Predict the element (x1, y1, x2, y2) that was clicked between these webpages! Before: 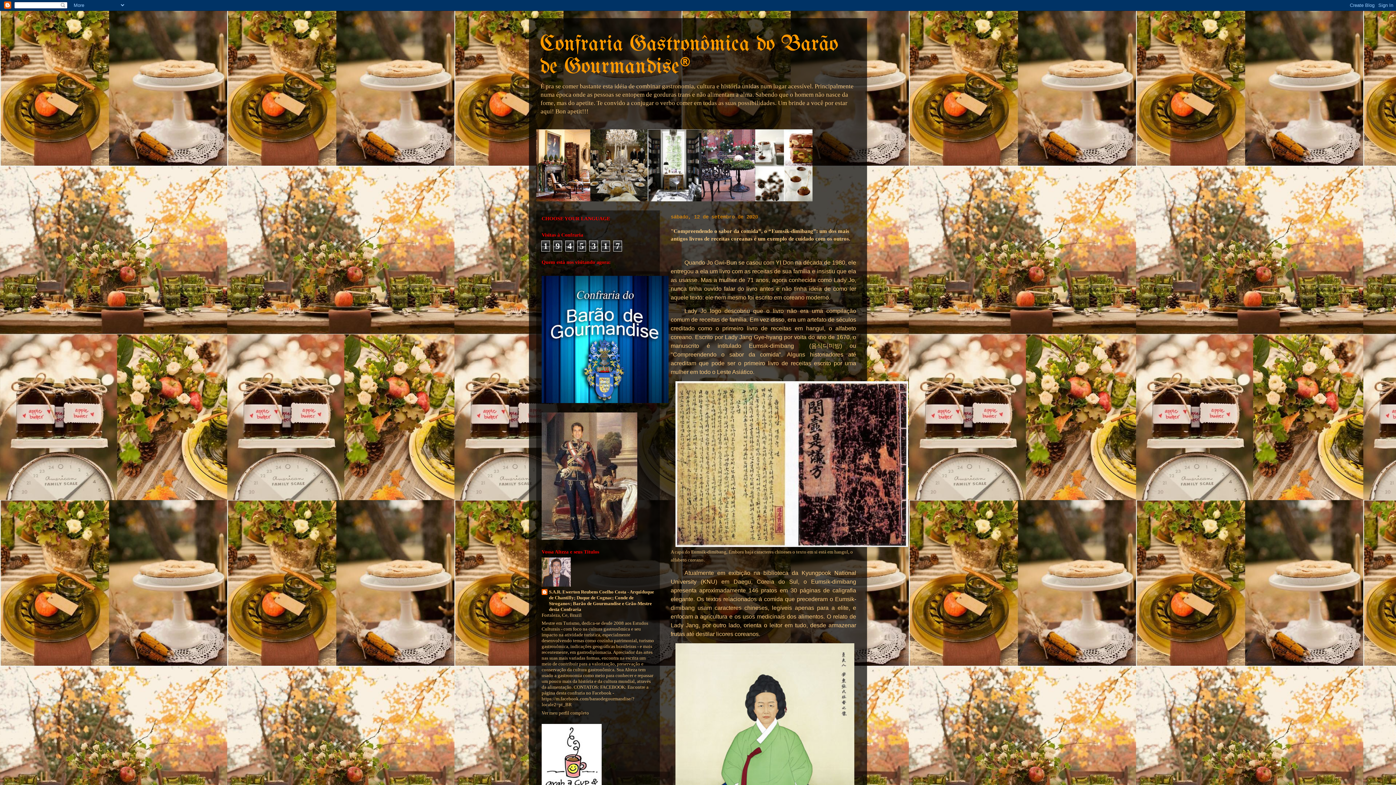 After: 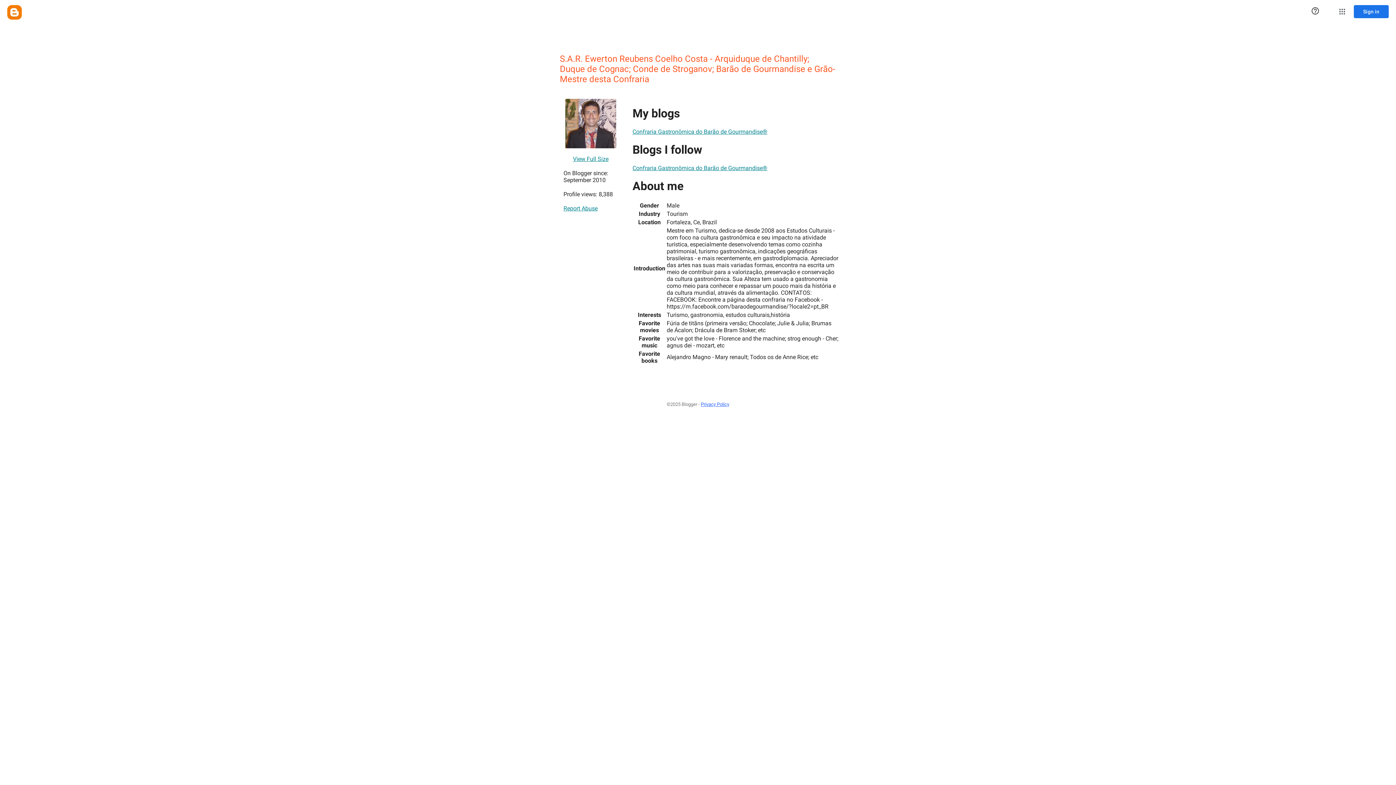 Action: bbox: (541, 710, 589, 715) label: Ver meu perfil completo